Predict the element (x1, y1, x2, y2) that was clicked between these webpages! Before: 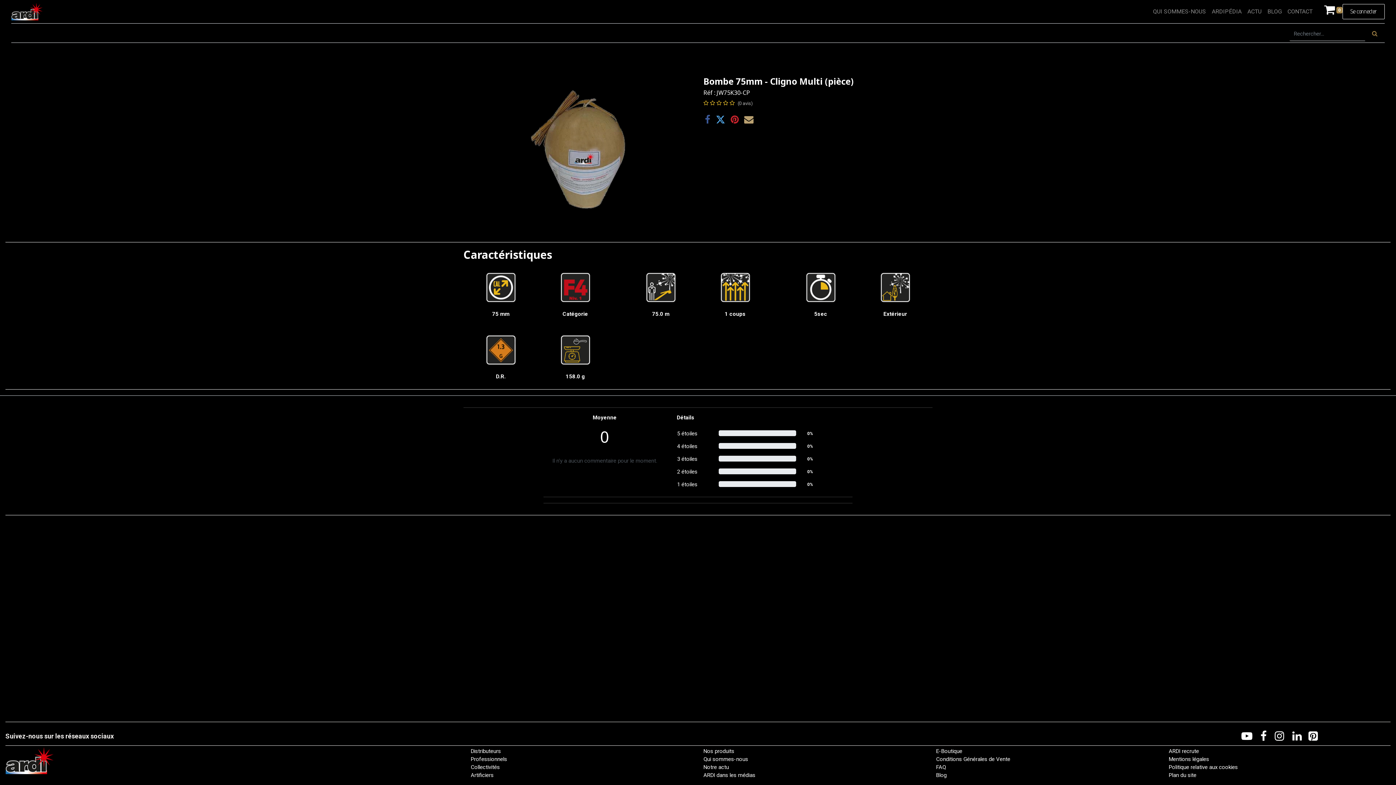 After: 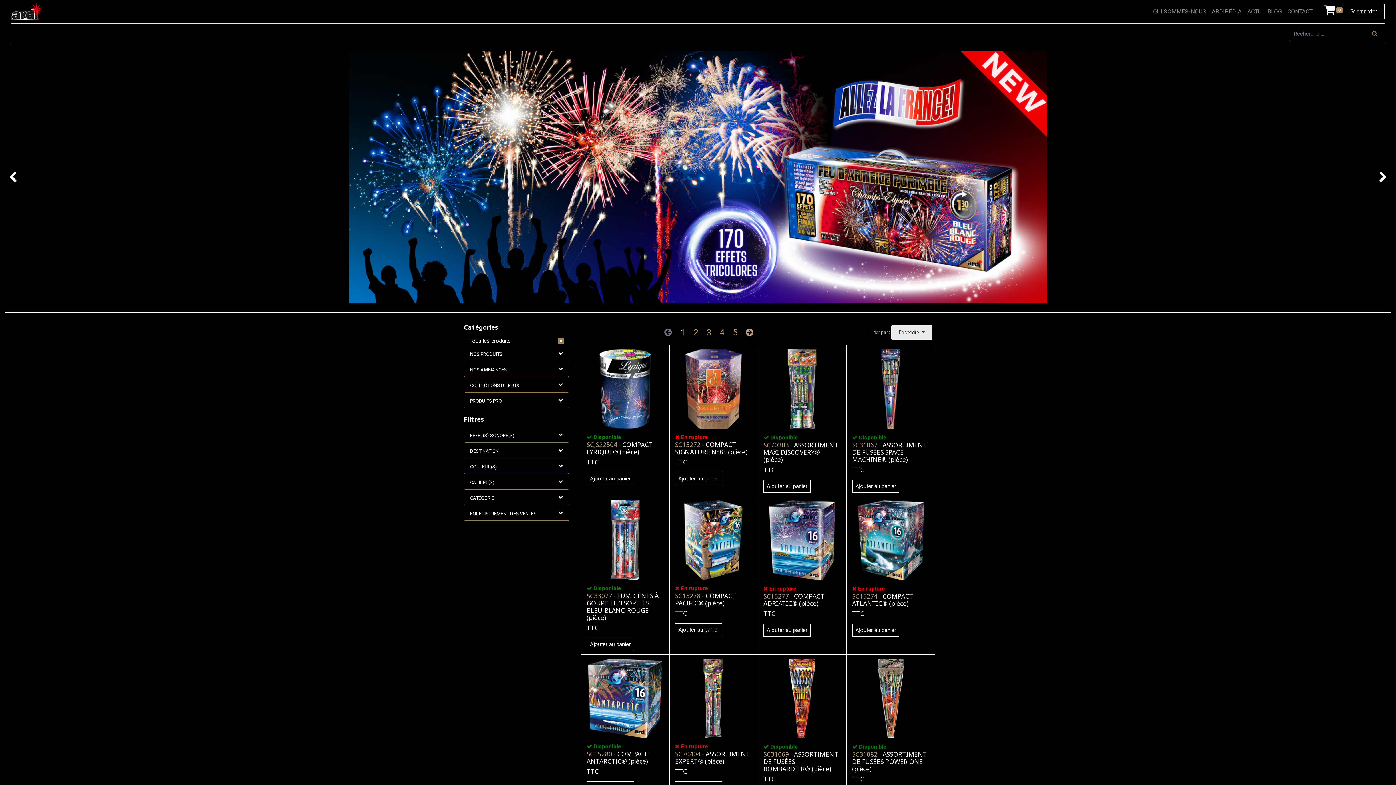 Action: label: Rechercher bbox: (1365, 26, 1385, 41)